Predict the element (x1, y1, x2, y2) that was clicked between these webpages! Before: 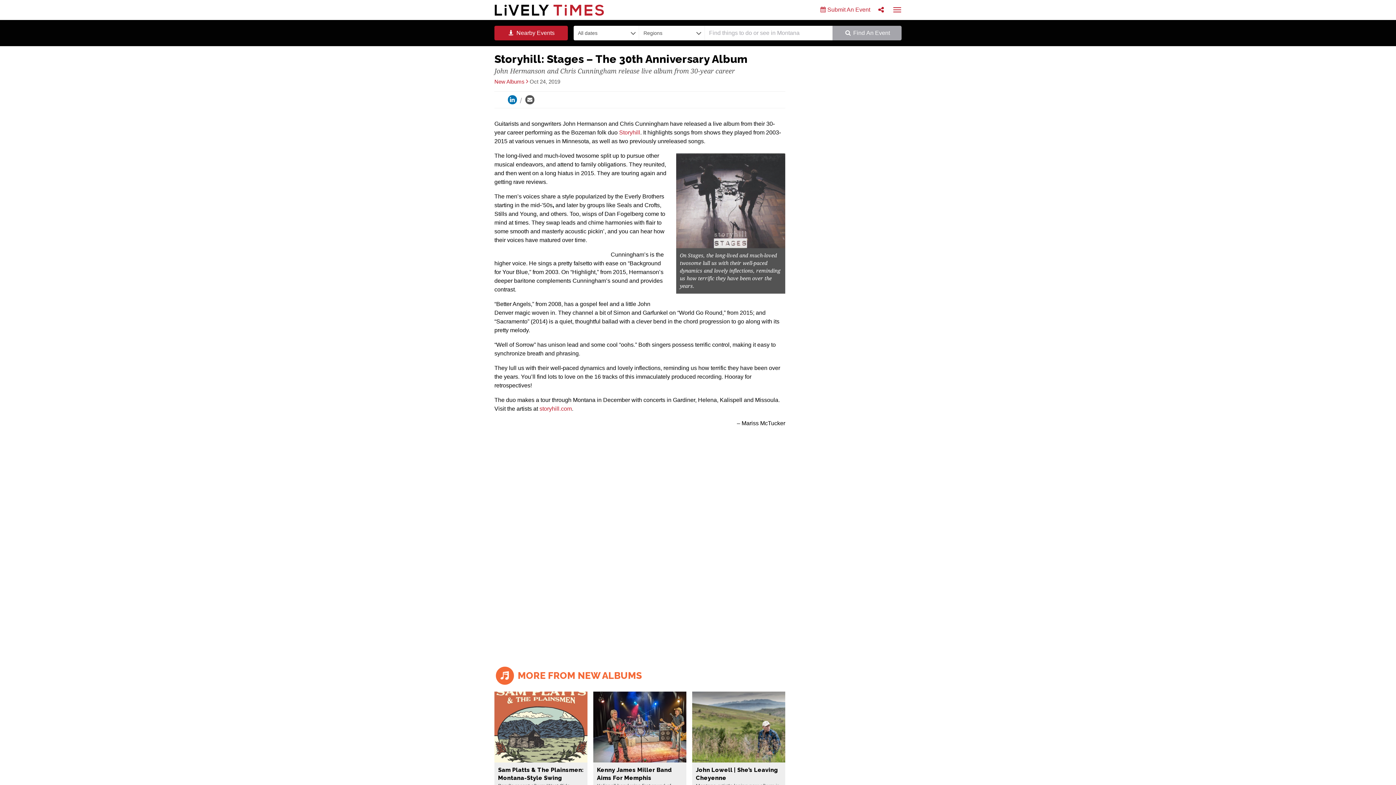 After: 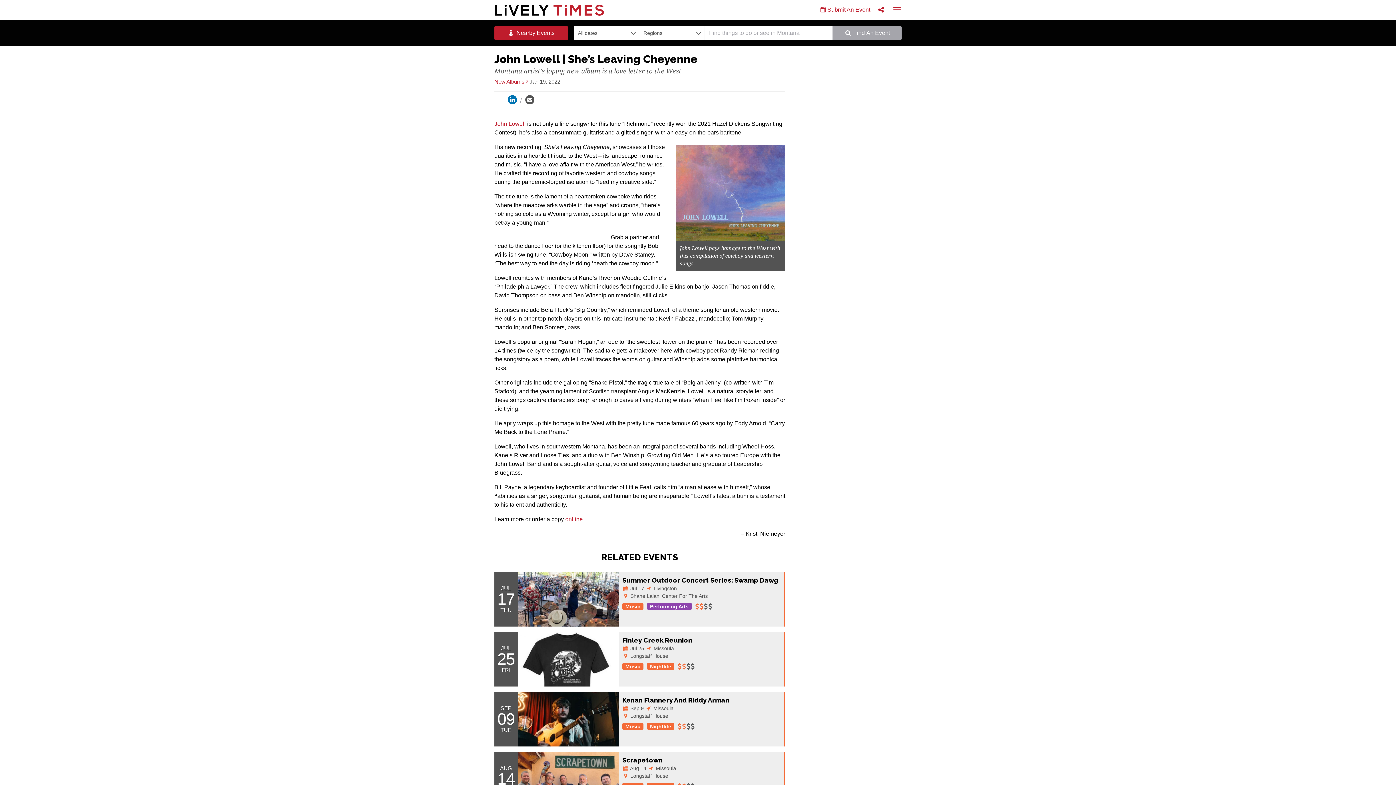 Action: bbox: (692, 691, 785, 762)